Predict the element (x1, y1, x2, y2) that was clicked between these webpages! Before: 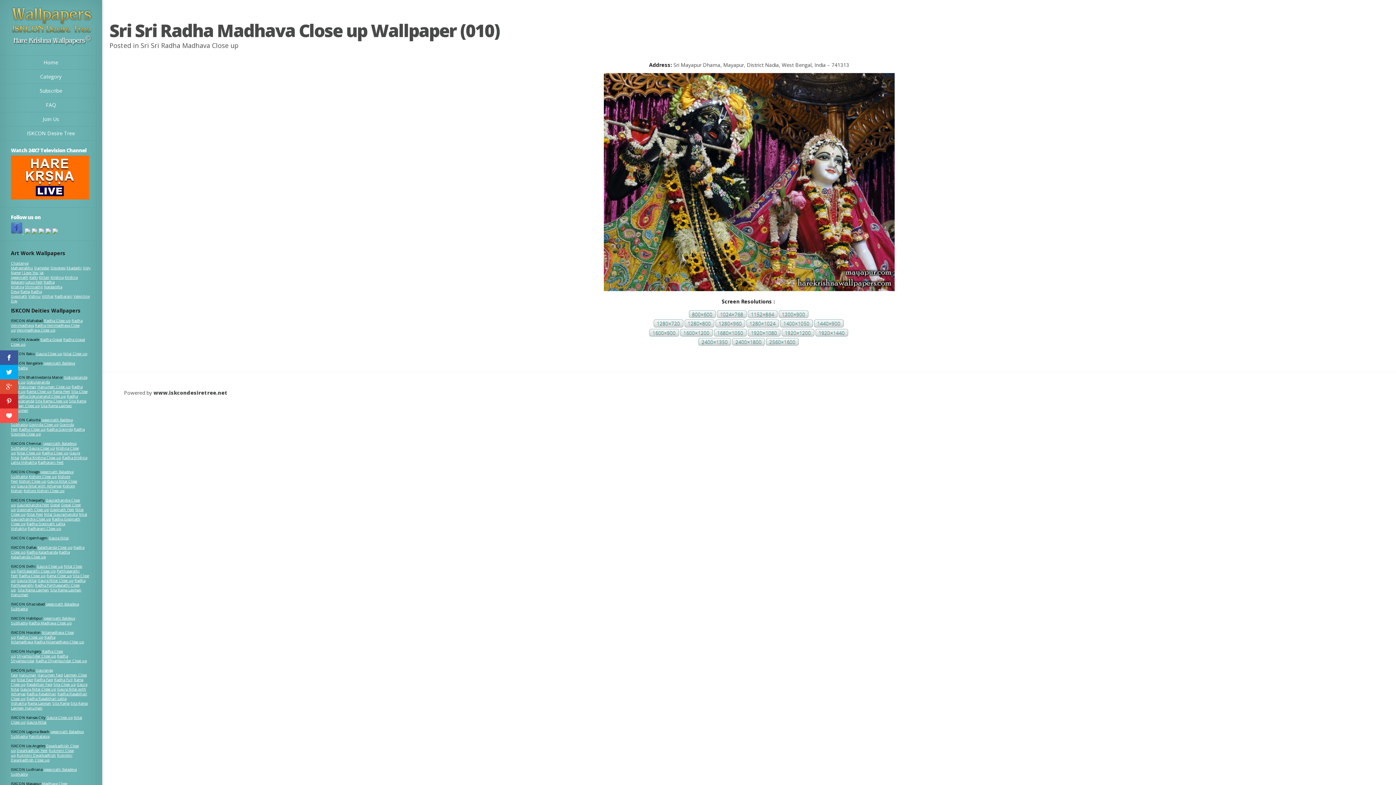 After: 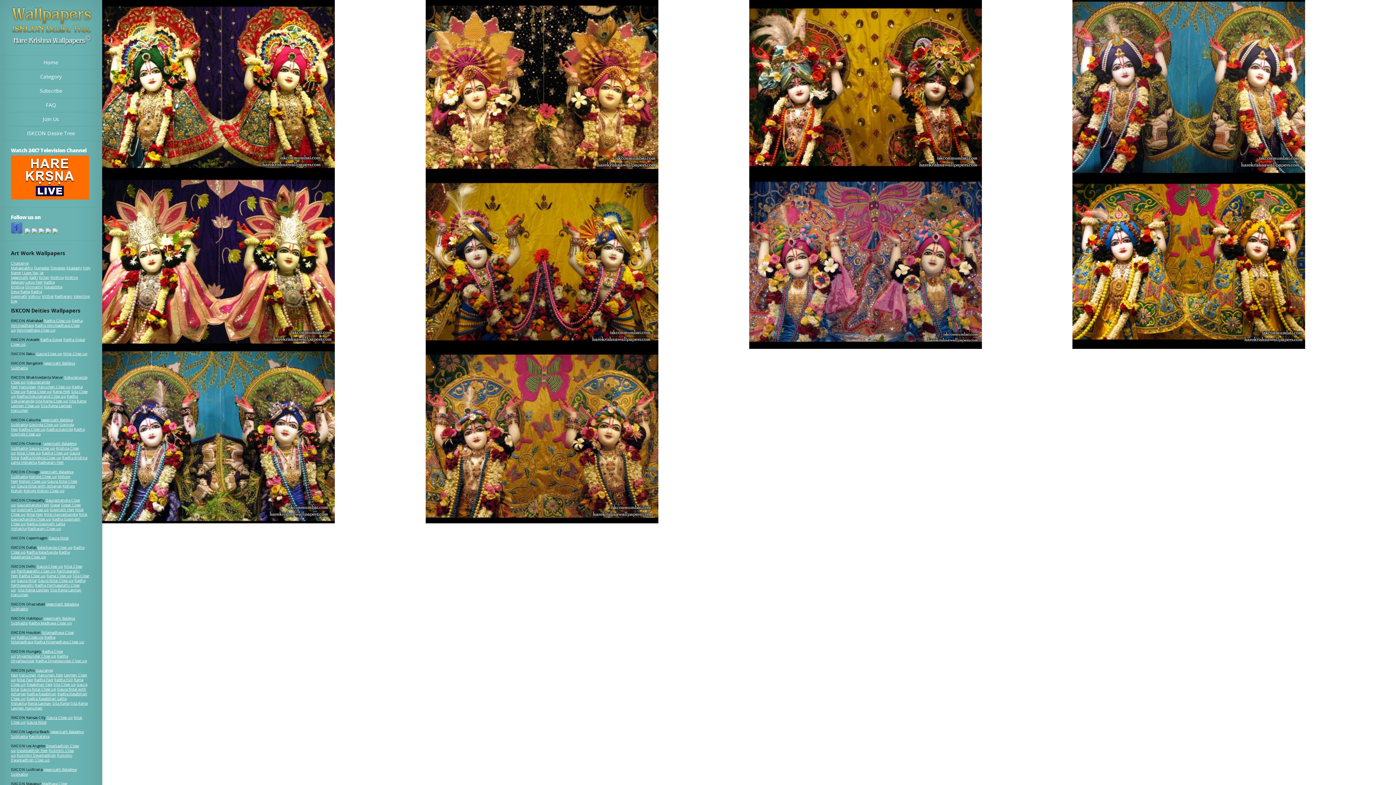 Action: label: Gaura Nitai Close up bbox: (20, 686, 56, 691)